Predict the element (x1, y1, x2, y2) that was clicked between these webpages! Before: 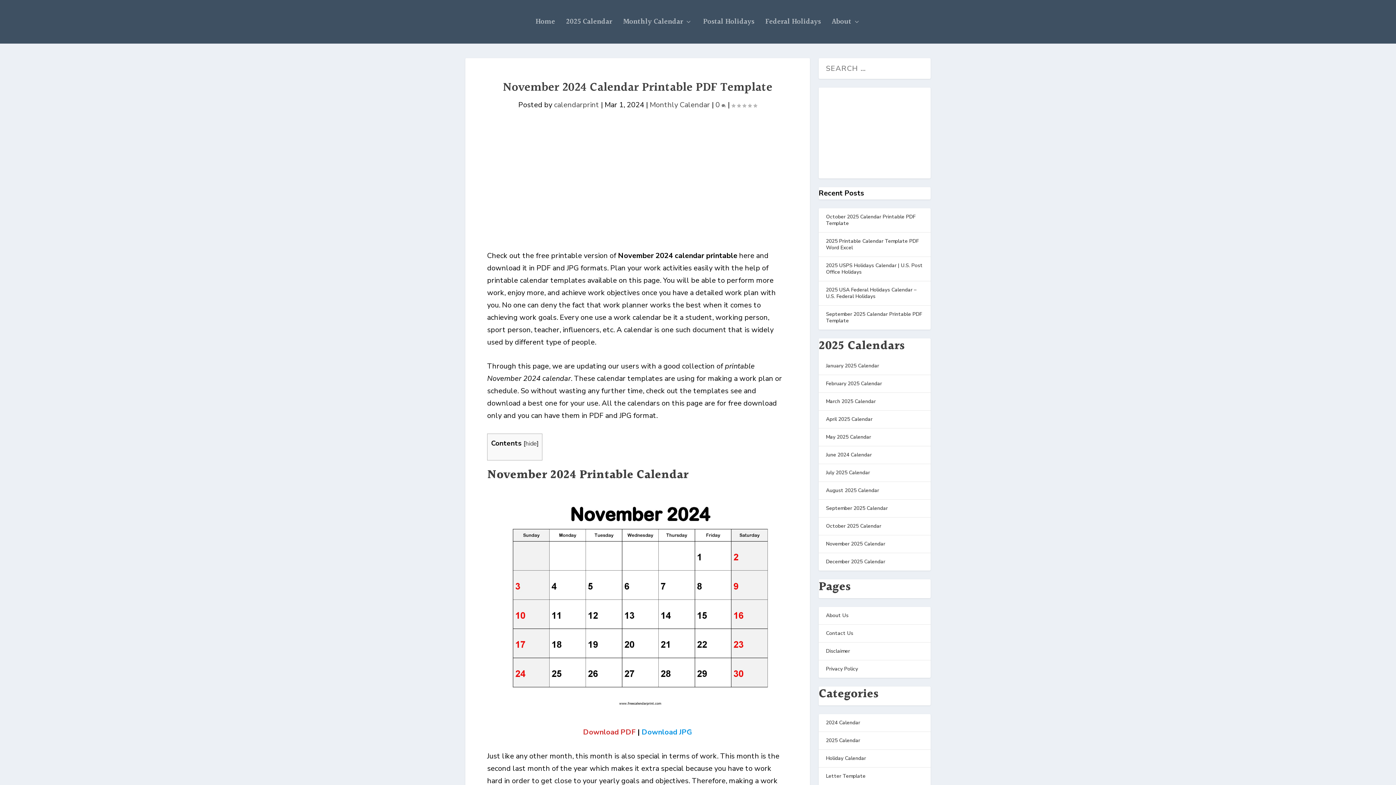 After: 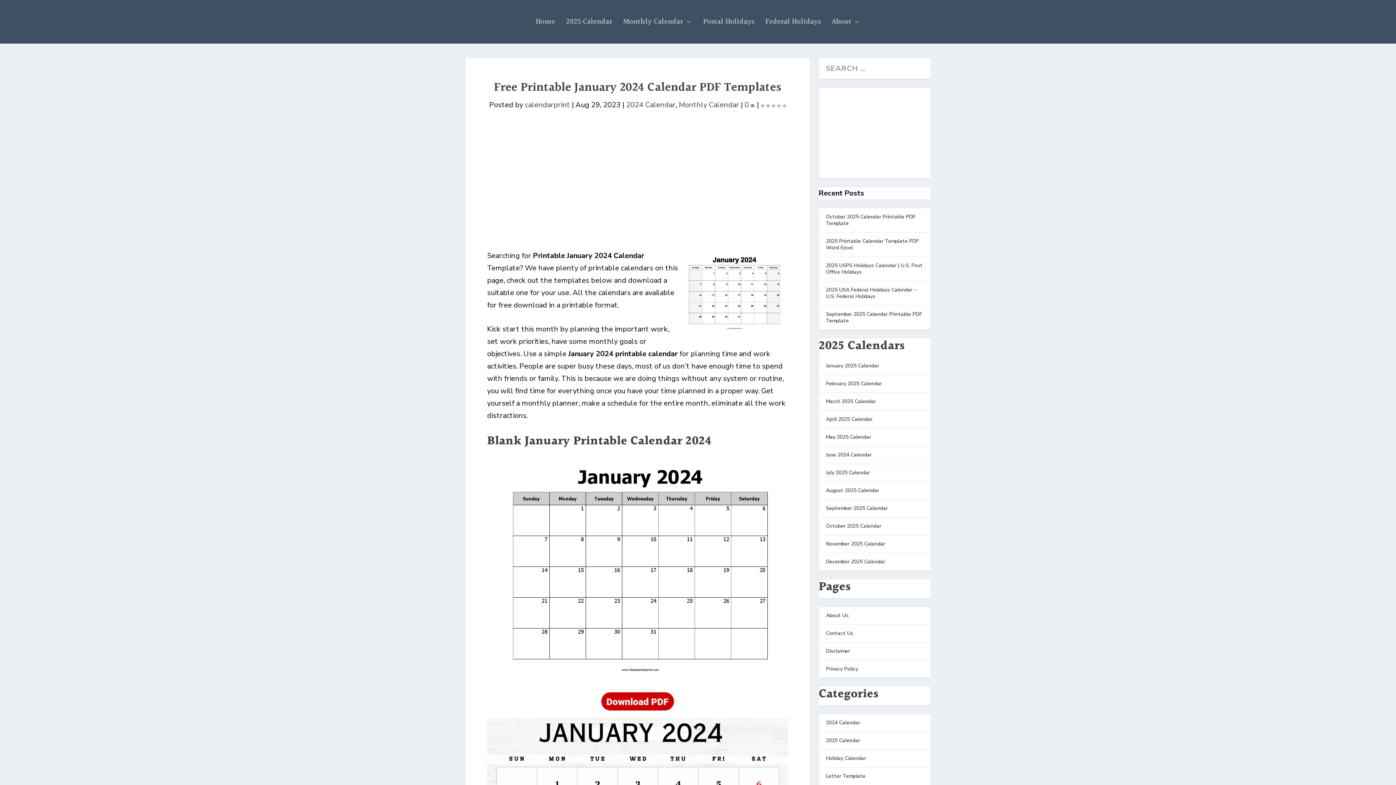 Action: bbox: (826, 362, 879, 369) label: January 2025 Calendar